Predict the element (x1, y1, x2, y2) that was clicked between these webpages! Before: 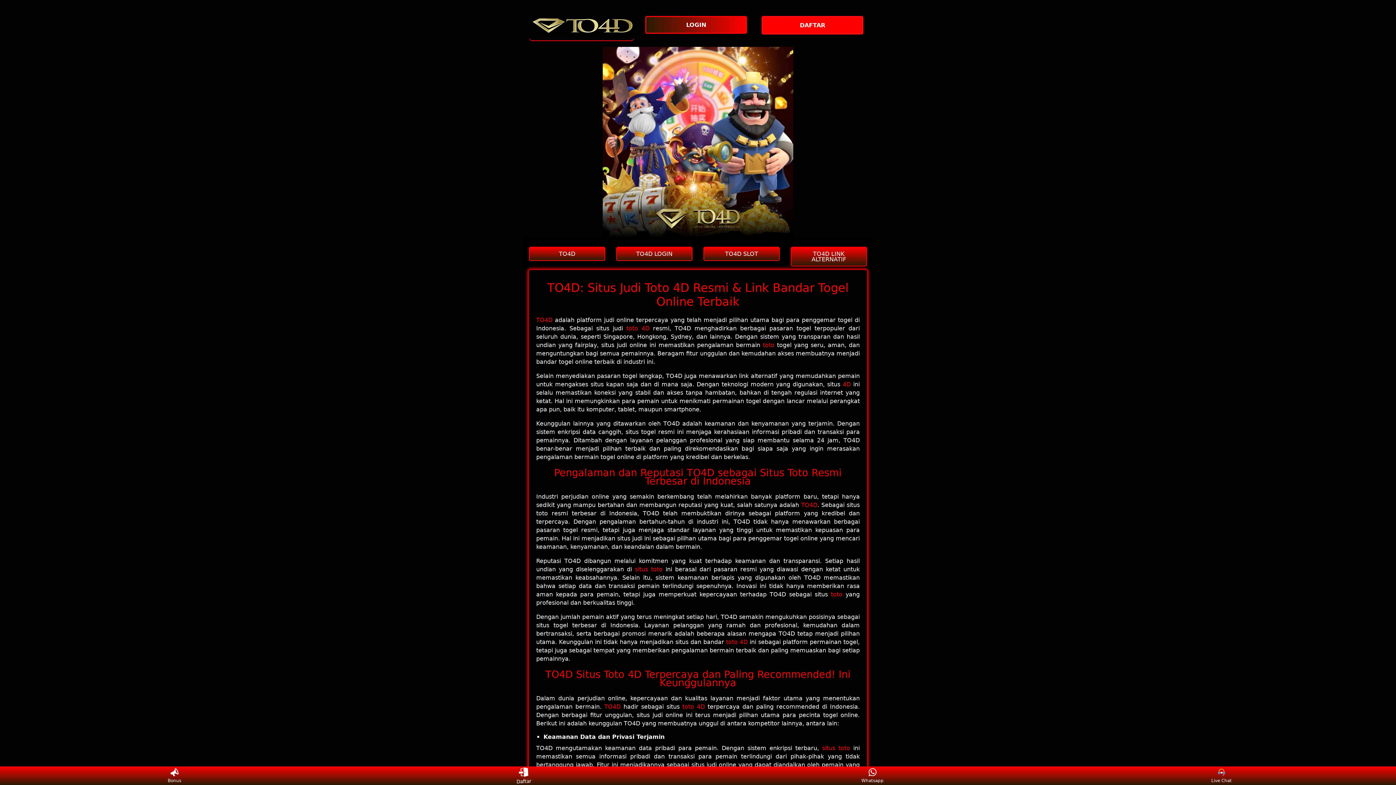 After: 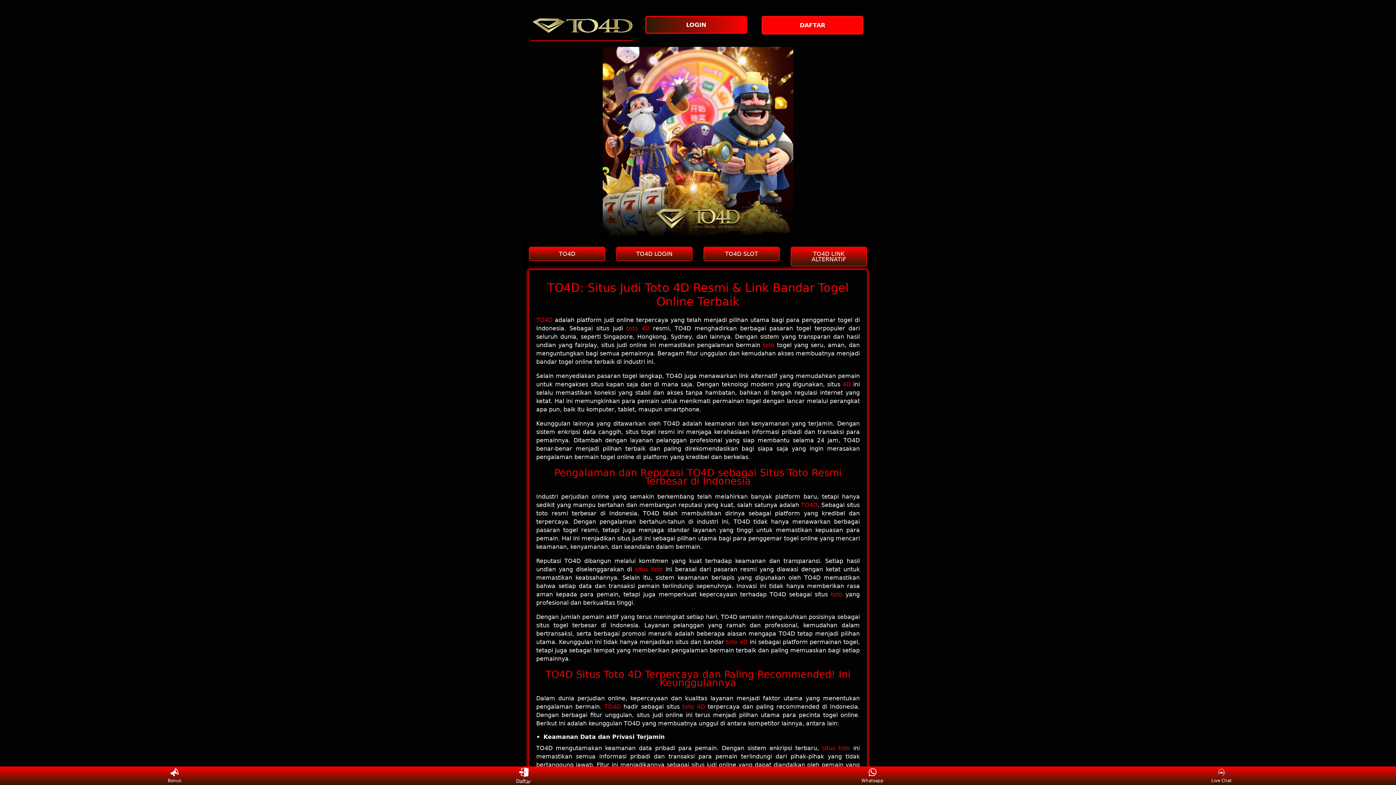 Action: bbox: (763, 341, 774, 348) label: toto